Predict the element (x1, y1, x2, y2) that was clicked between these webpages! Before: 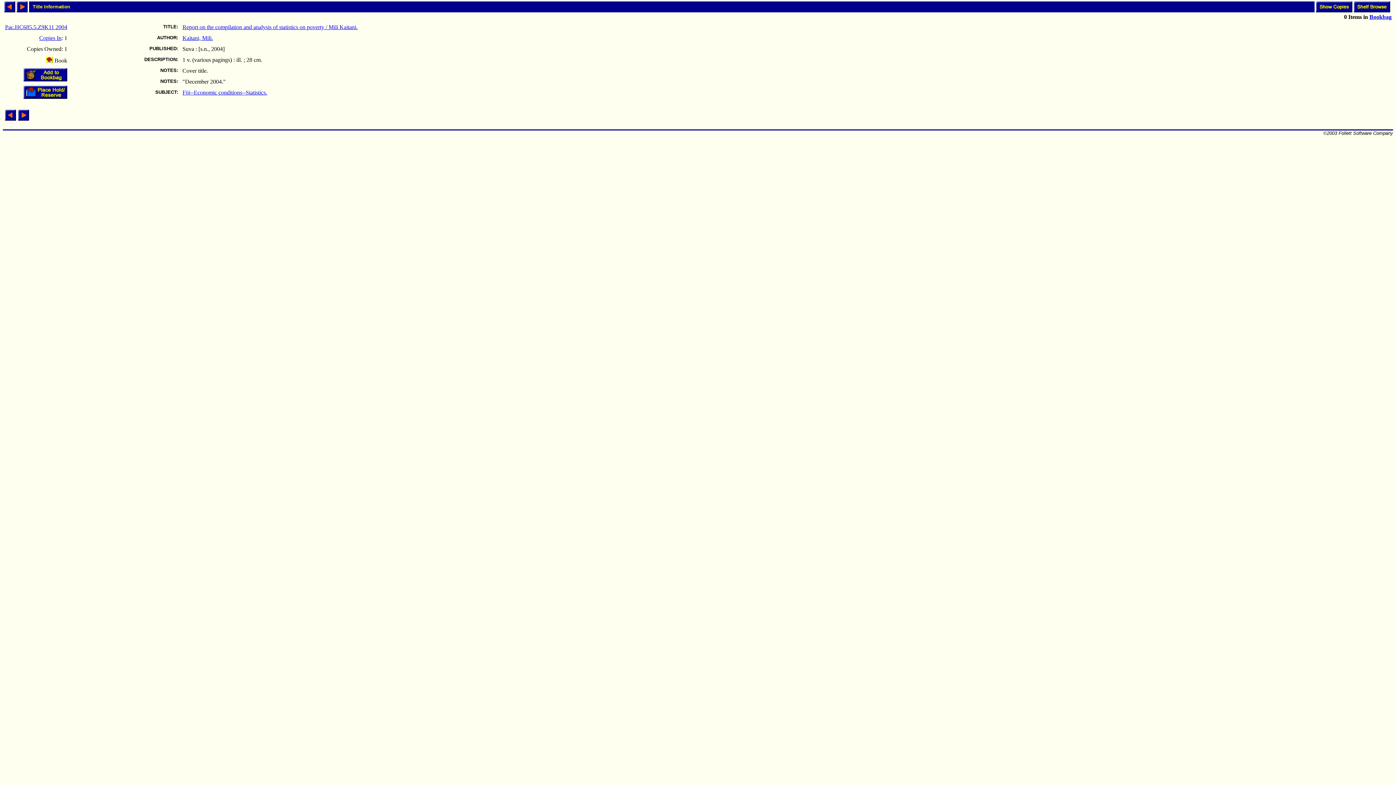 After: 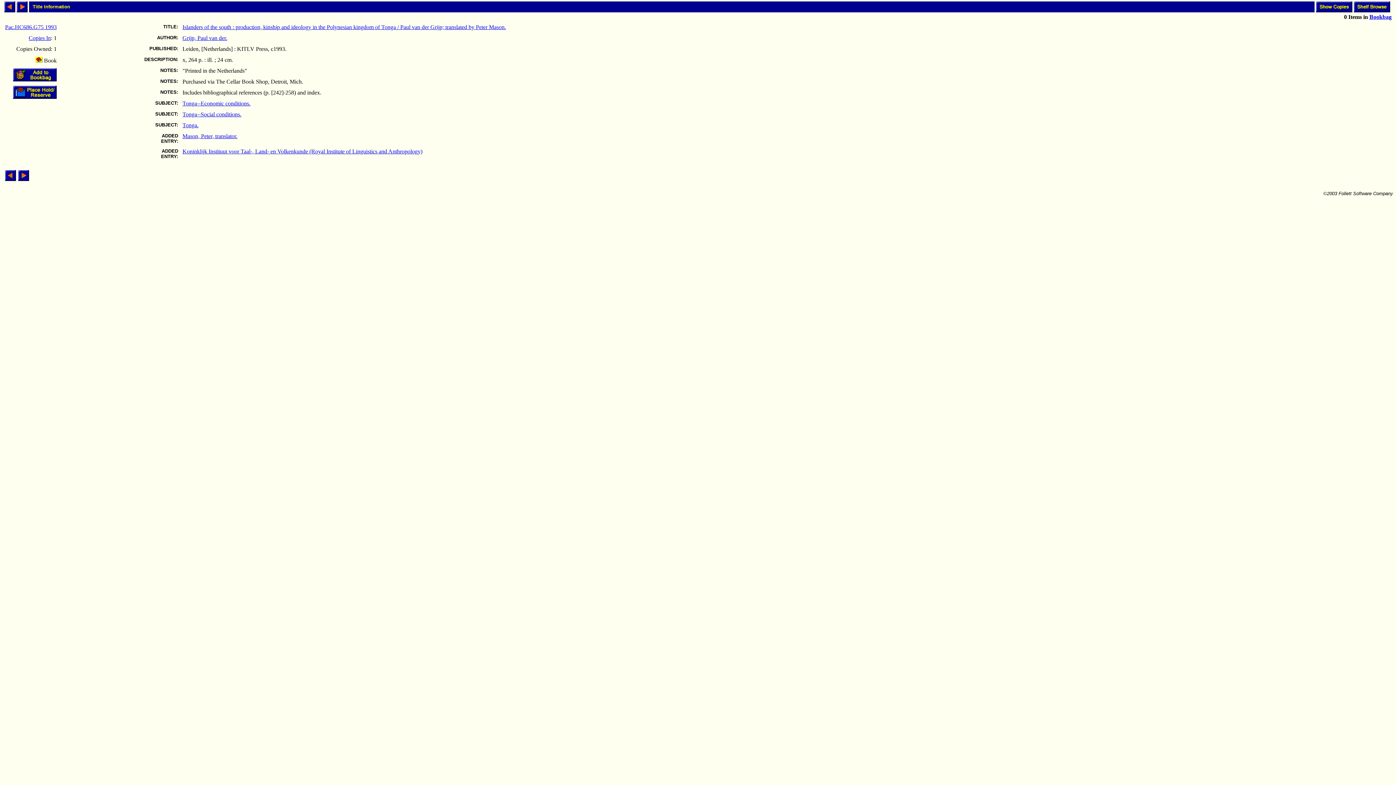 Action: bbox: (16, 7, 27, 13)